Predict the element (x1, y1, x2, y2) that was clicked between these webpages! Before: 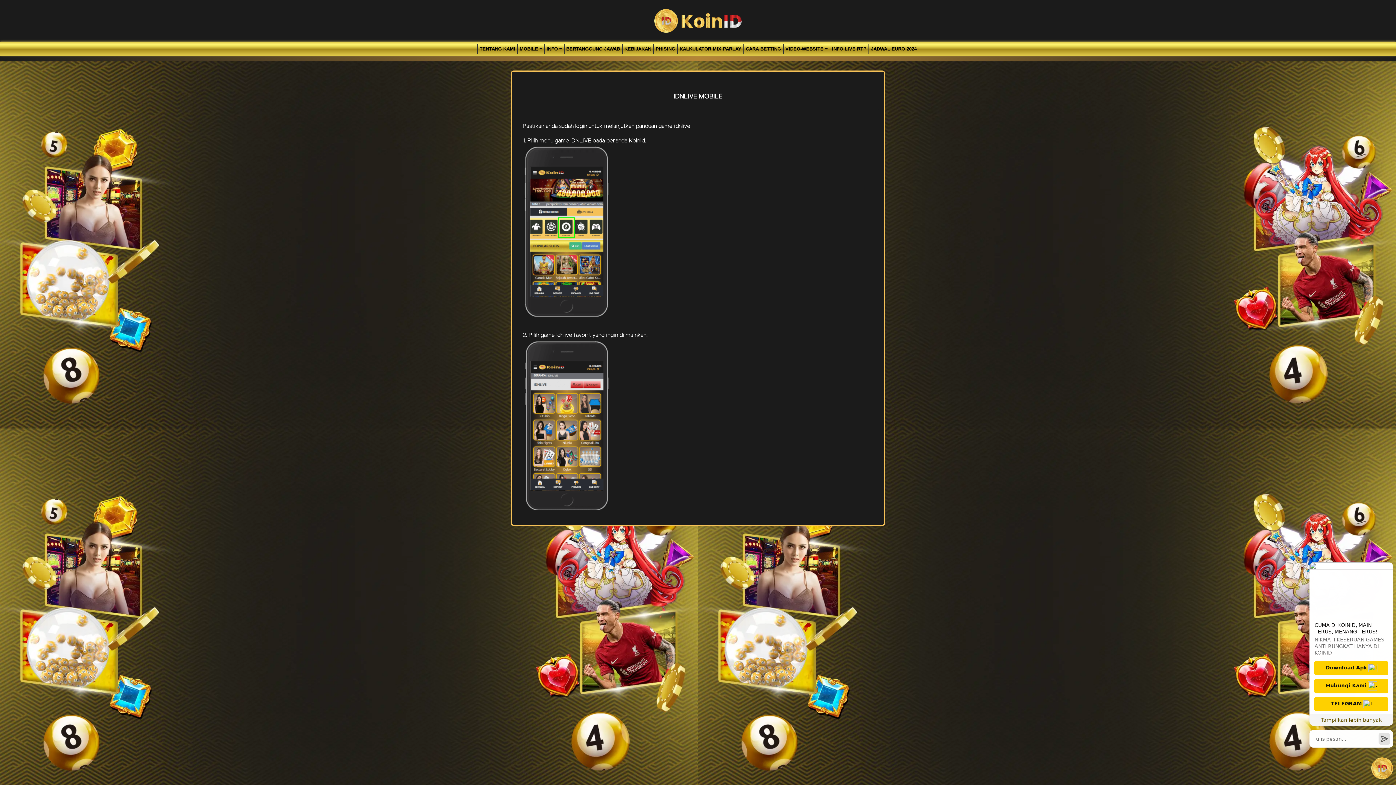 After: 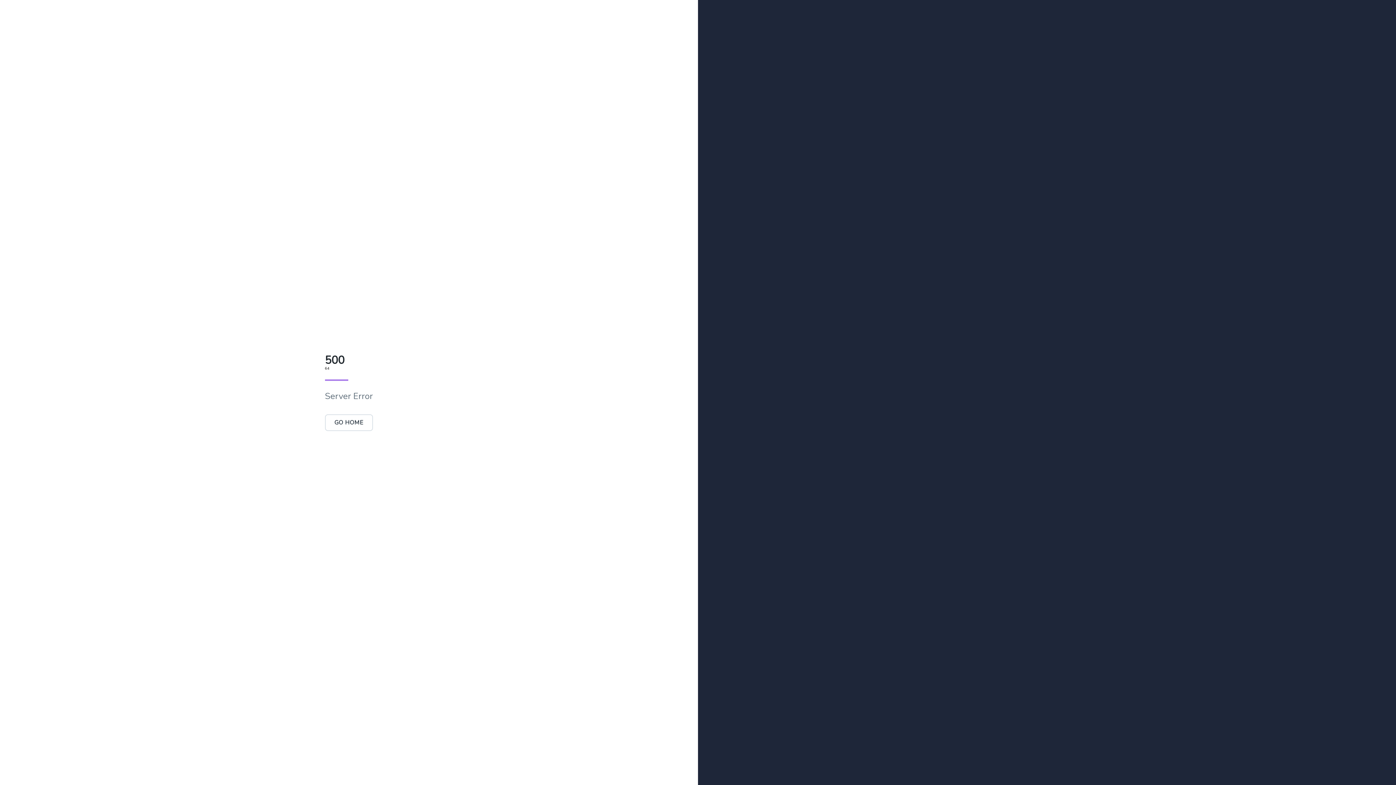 Action: bbox: (869, 43, 918, 54) label: JADWAL EURO 2024